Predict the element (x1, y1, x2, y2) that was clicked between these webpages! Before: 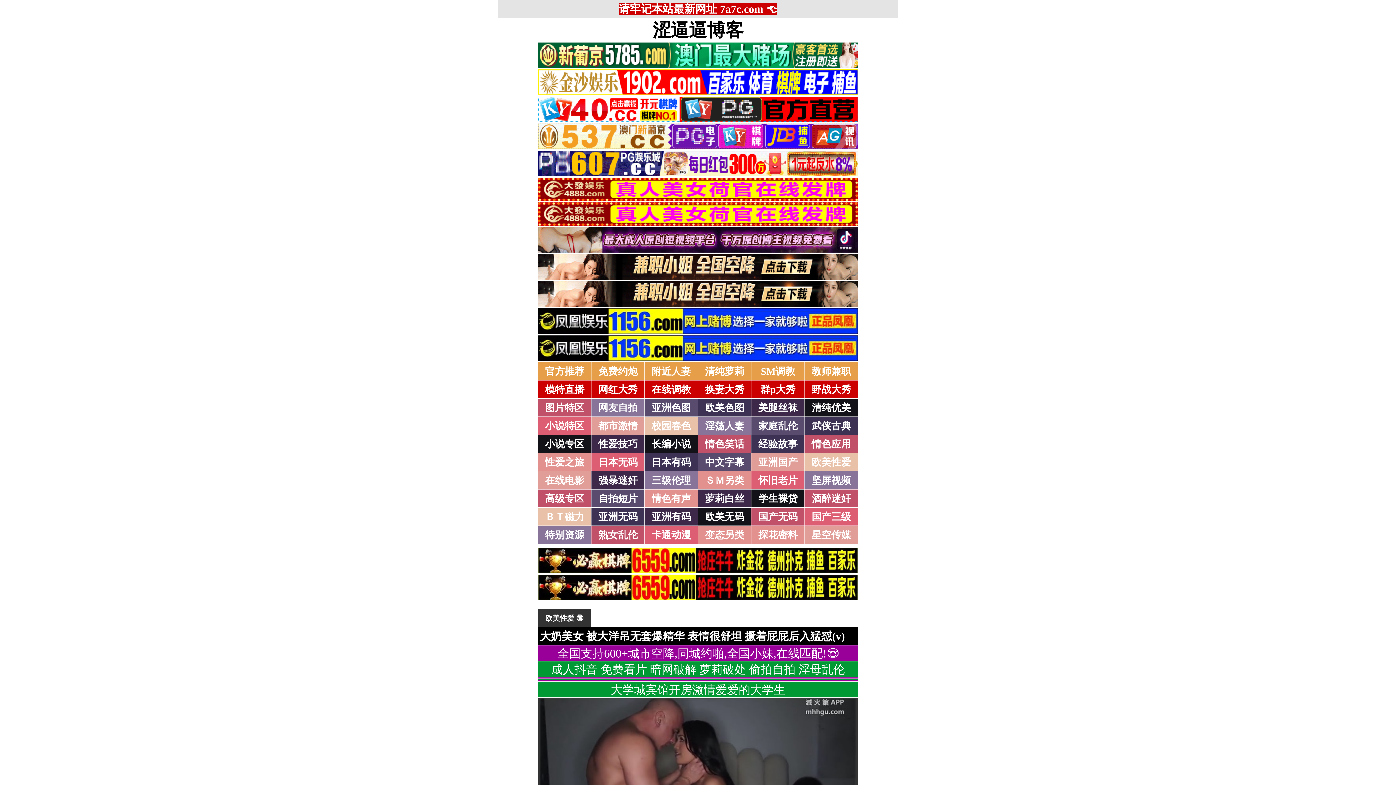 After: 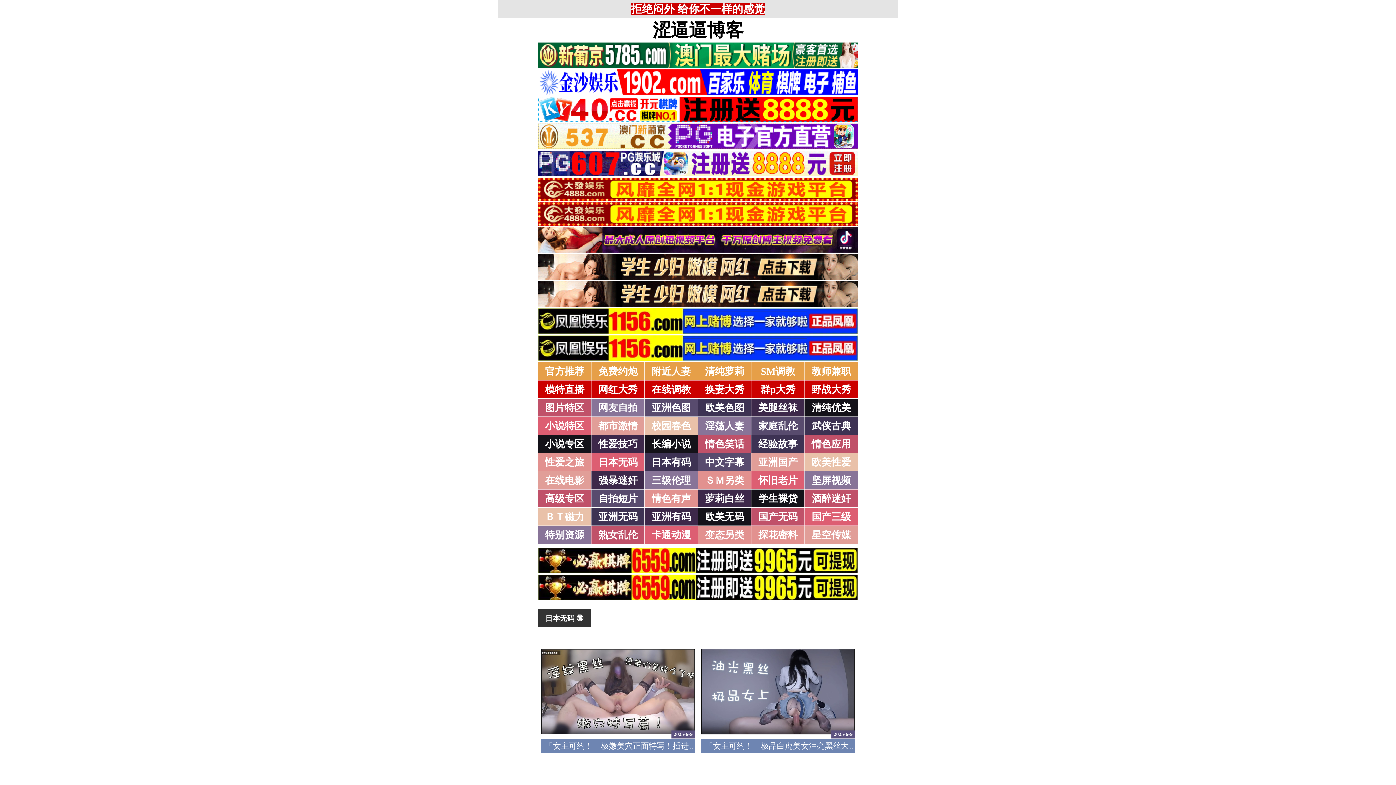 Action: label: 日本无码 bbox: (598, 457, 637, 467)